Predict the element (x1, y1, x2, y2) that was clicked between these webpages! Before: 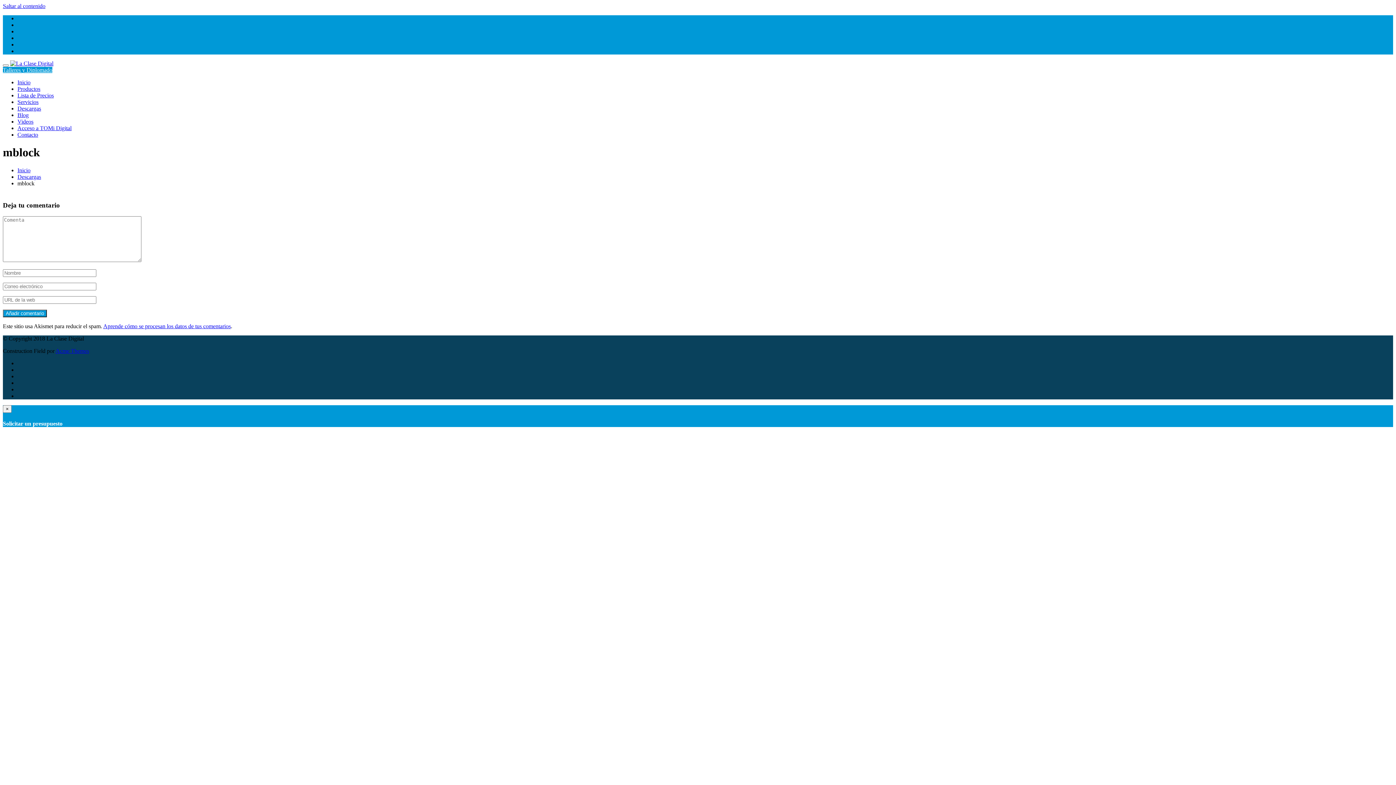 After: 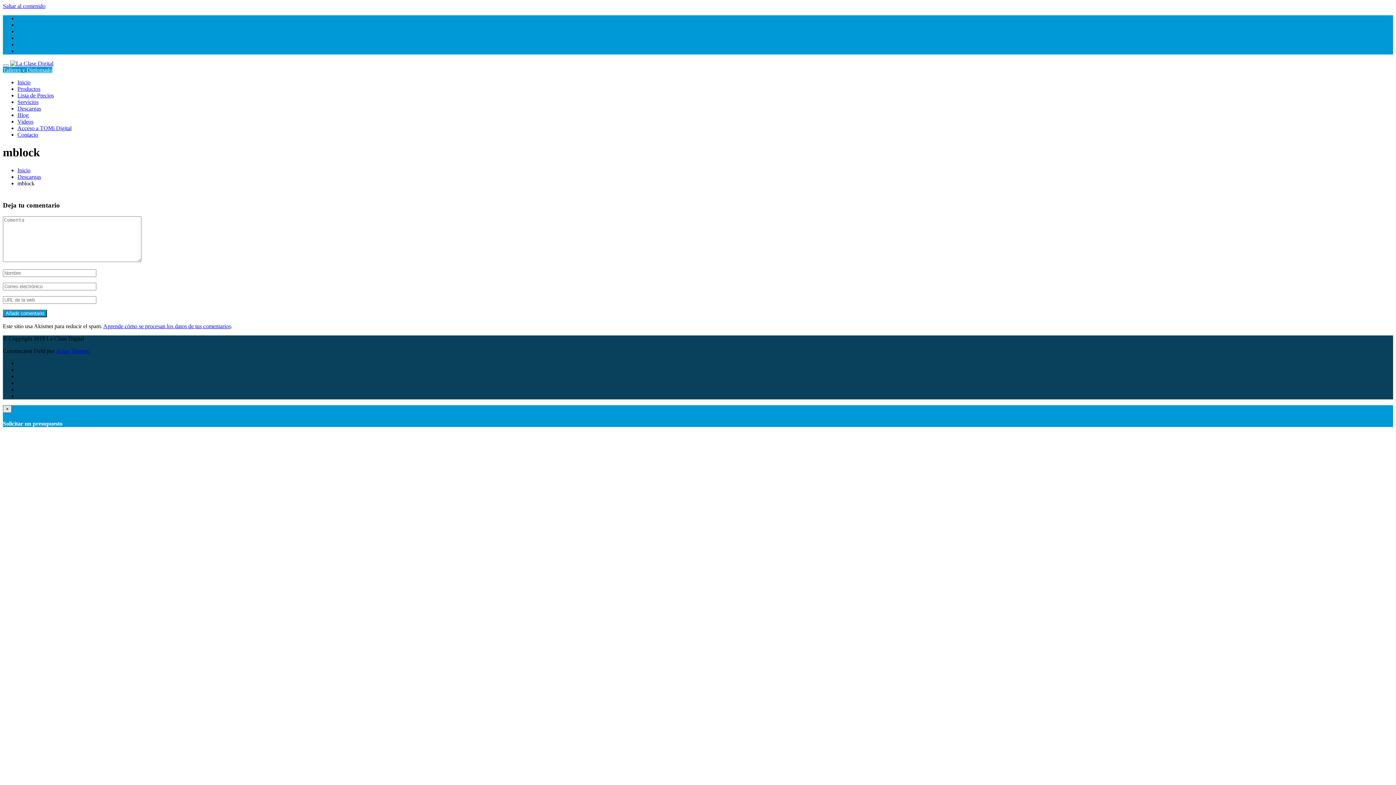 Action: bbox: (2, 405, 11, 413) label: ×